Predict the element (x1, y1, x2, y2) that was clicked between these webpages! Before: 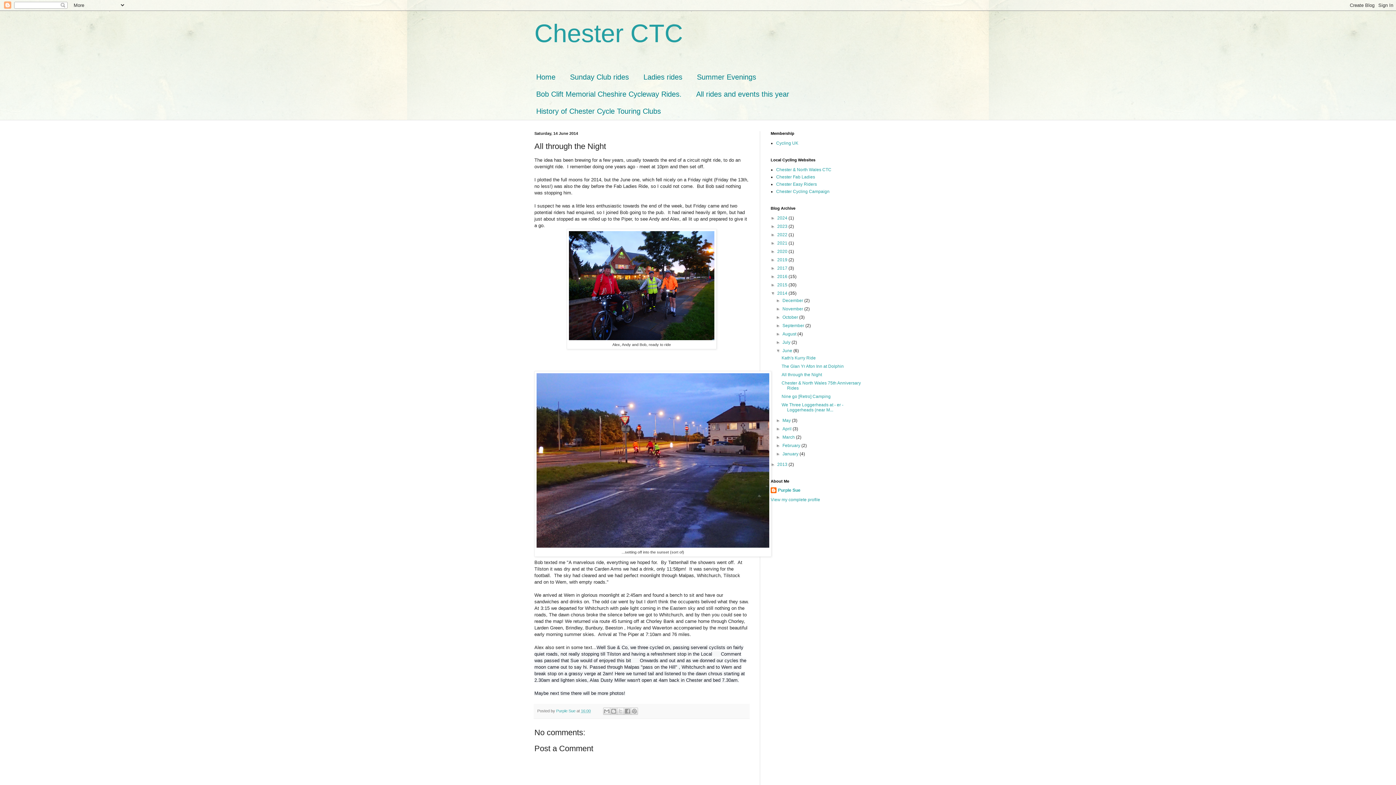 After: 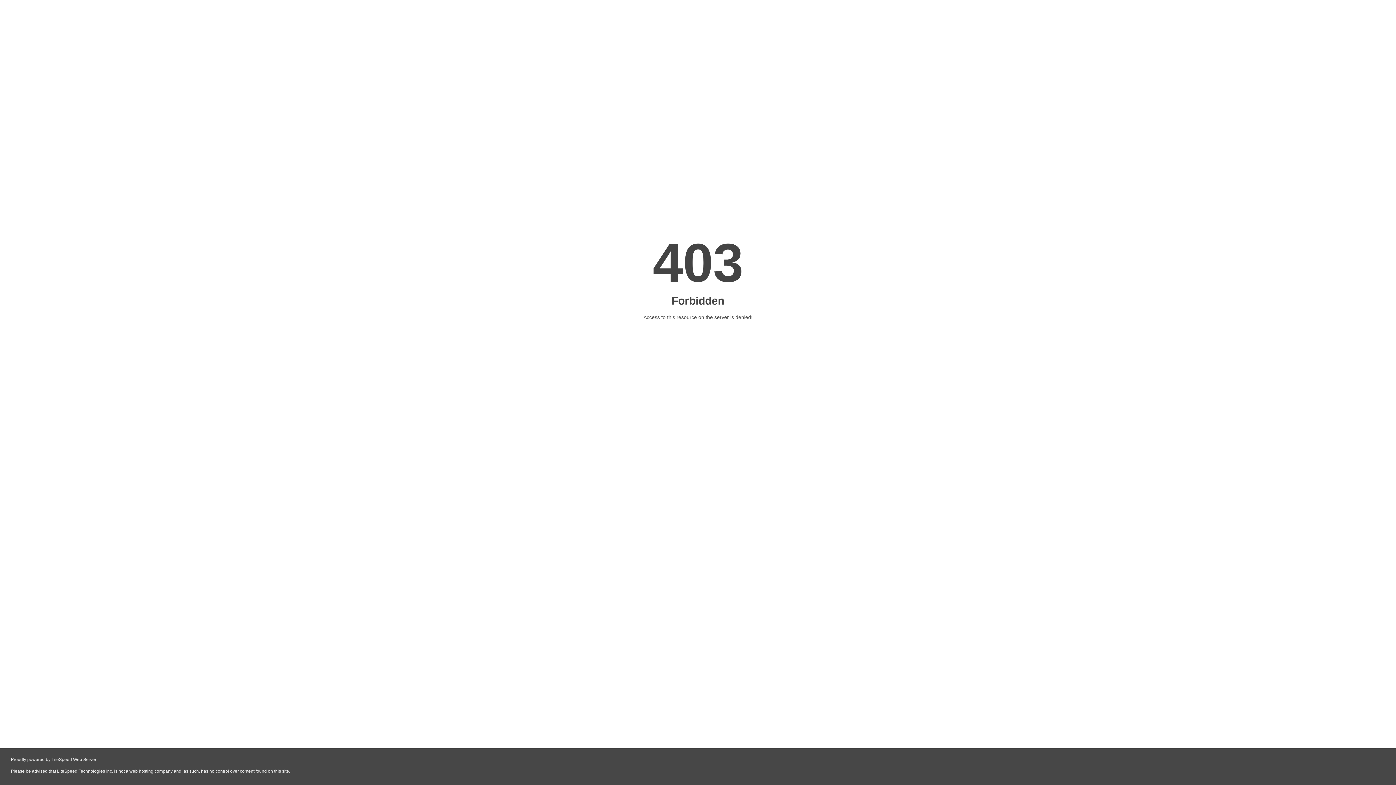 Action: bbox: (776, 167, 831, 172) label: Chester & North Wales CTC